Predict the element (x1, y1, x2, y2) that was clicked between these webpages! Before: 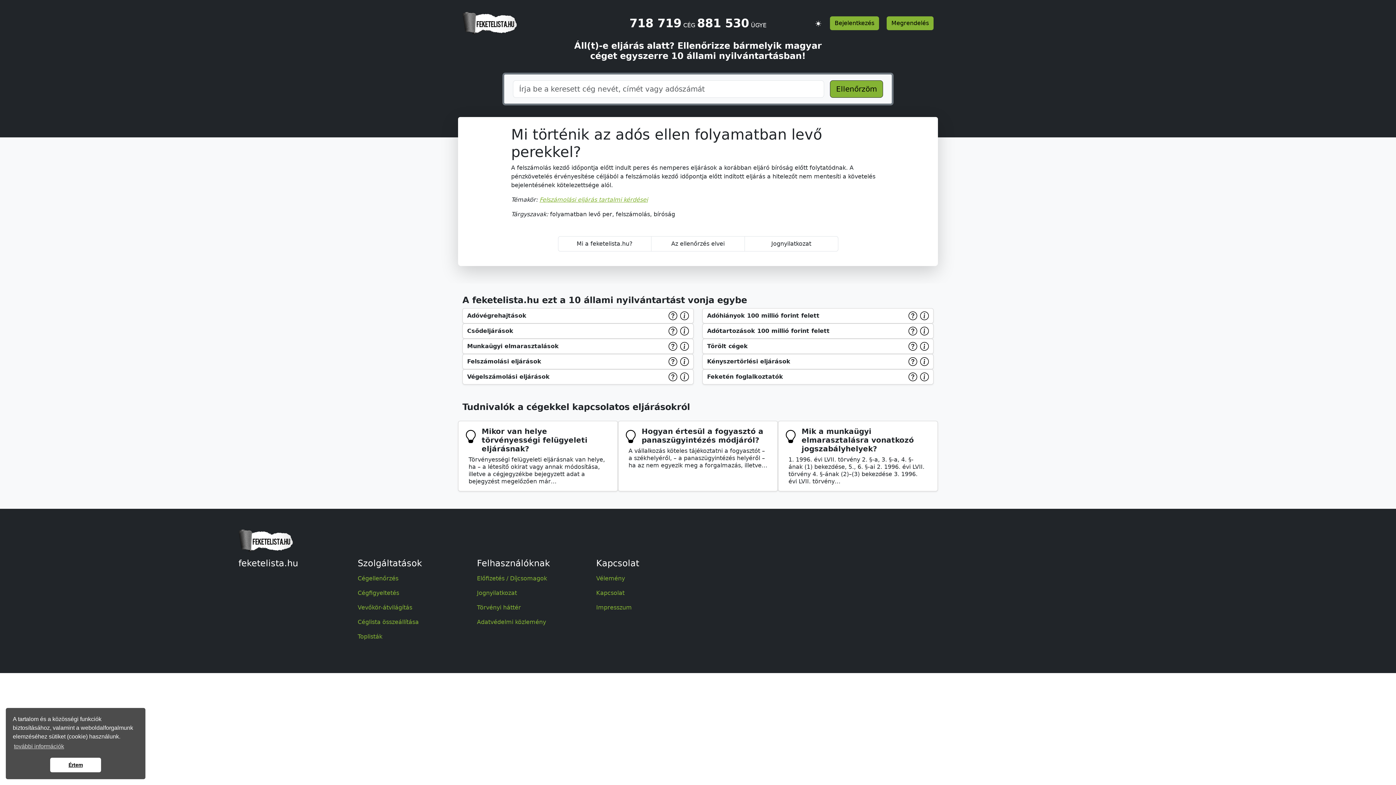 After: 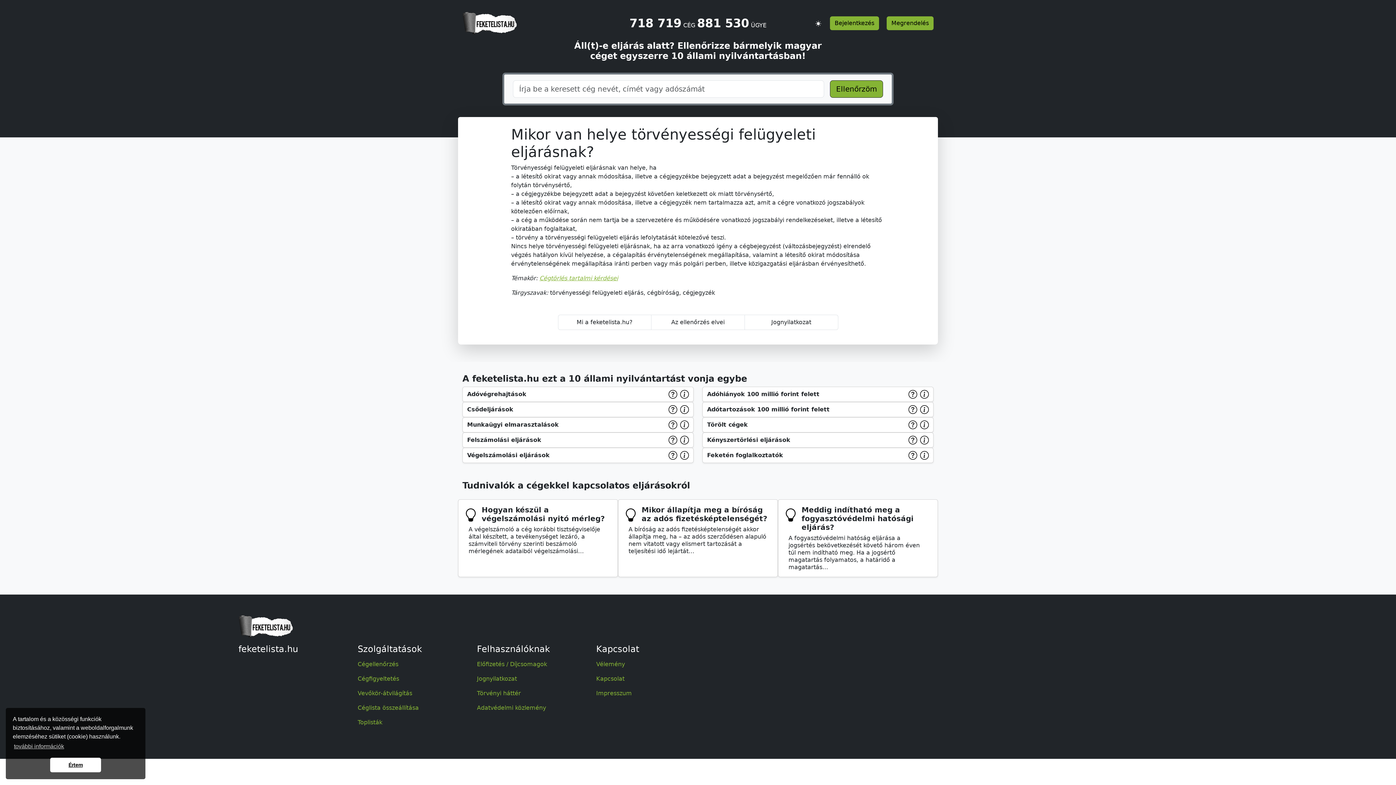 Action: label: Törvényességi felügyeleti eljárásnak van helye, ha – a létesítő okirat vagy annak módosítása, illetve a cégjegyzékbe bejegyzett adat a bejegyzést megelőzően már… bbox: (468, 456, 605, 485)